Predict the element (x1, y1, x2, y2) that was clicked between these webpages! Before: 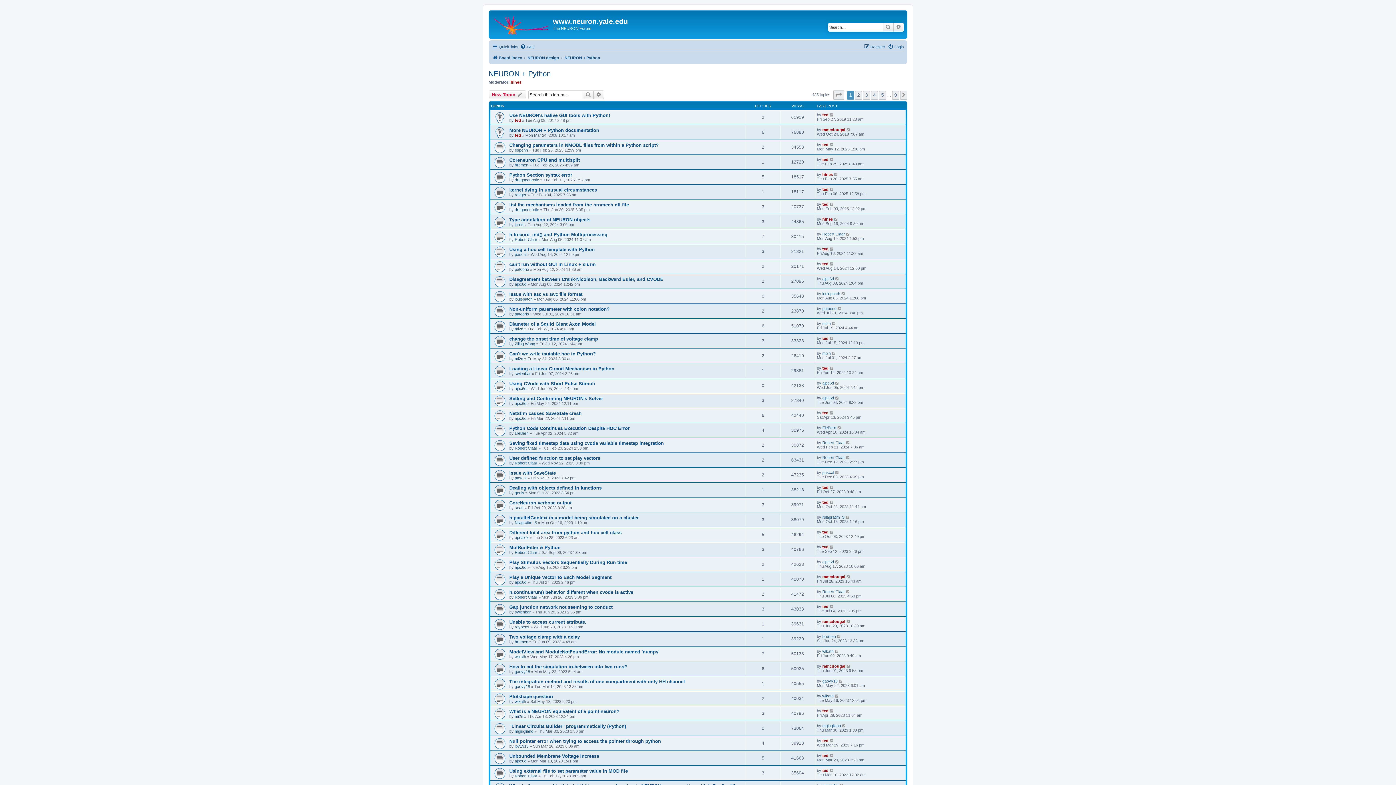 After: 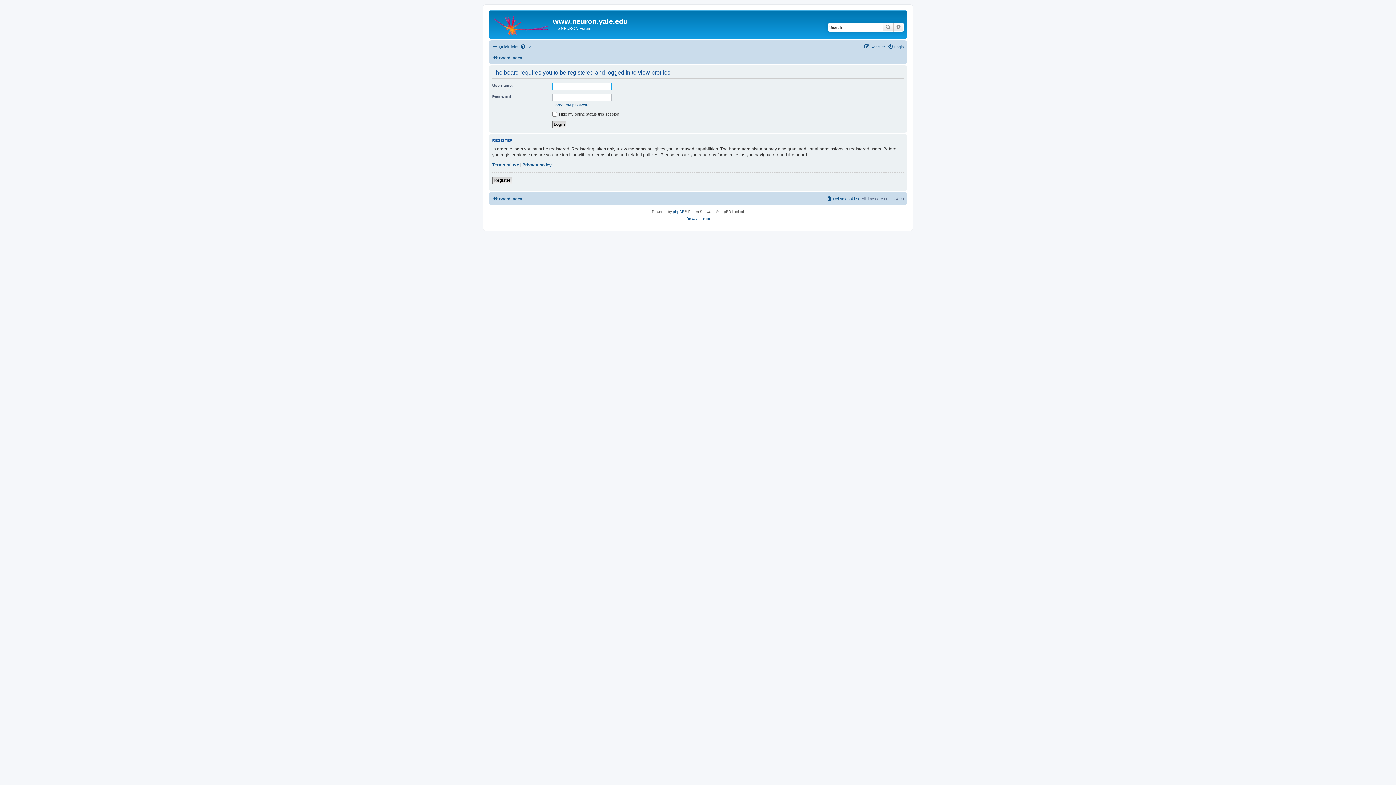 Action: label: EleBern bbox: (514, 431, 528, 435)